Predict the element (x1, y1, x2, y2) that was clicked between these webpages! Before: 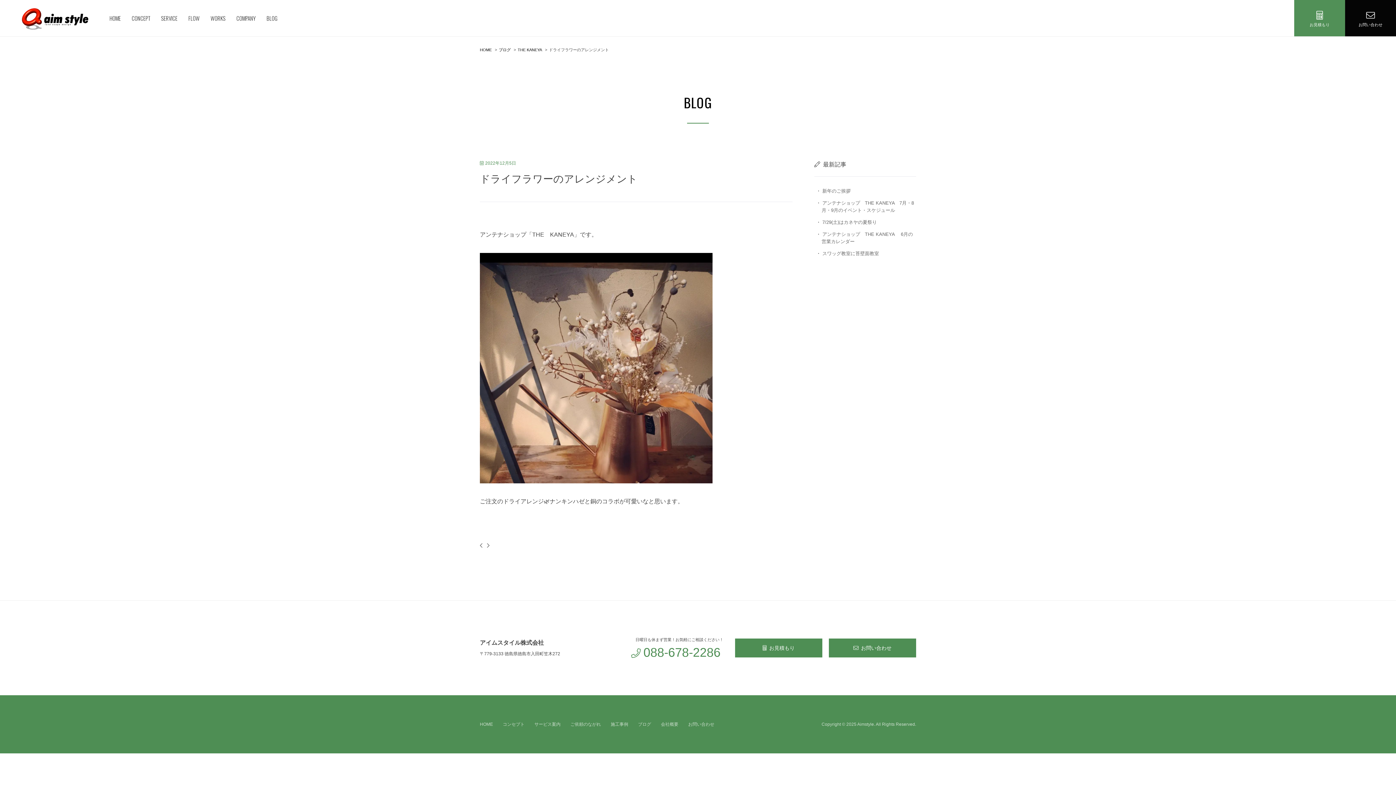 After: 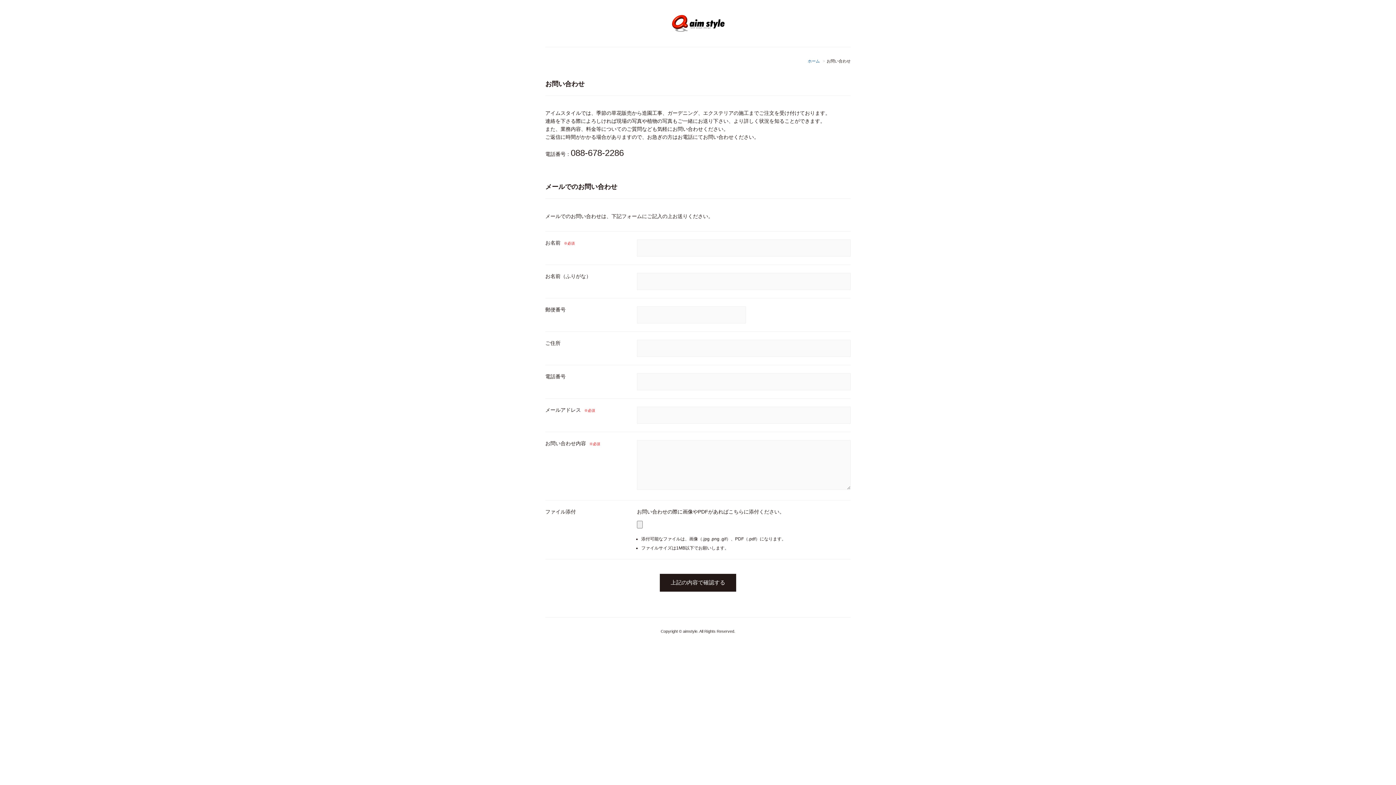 Action: label: お問い合わせ bbox: (688, 722, 714, 727)